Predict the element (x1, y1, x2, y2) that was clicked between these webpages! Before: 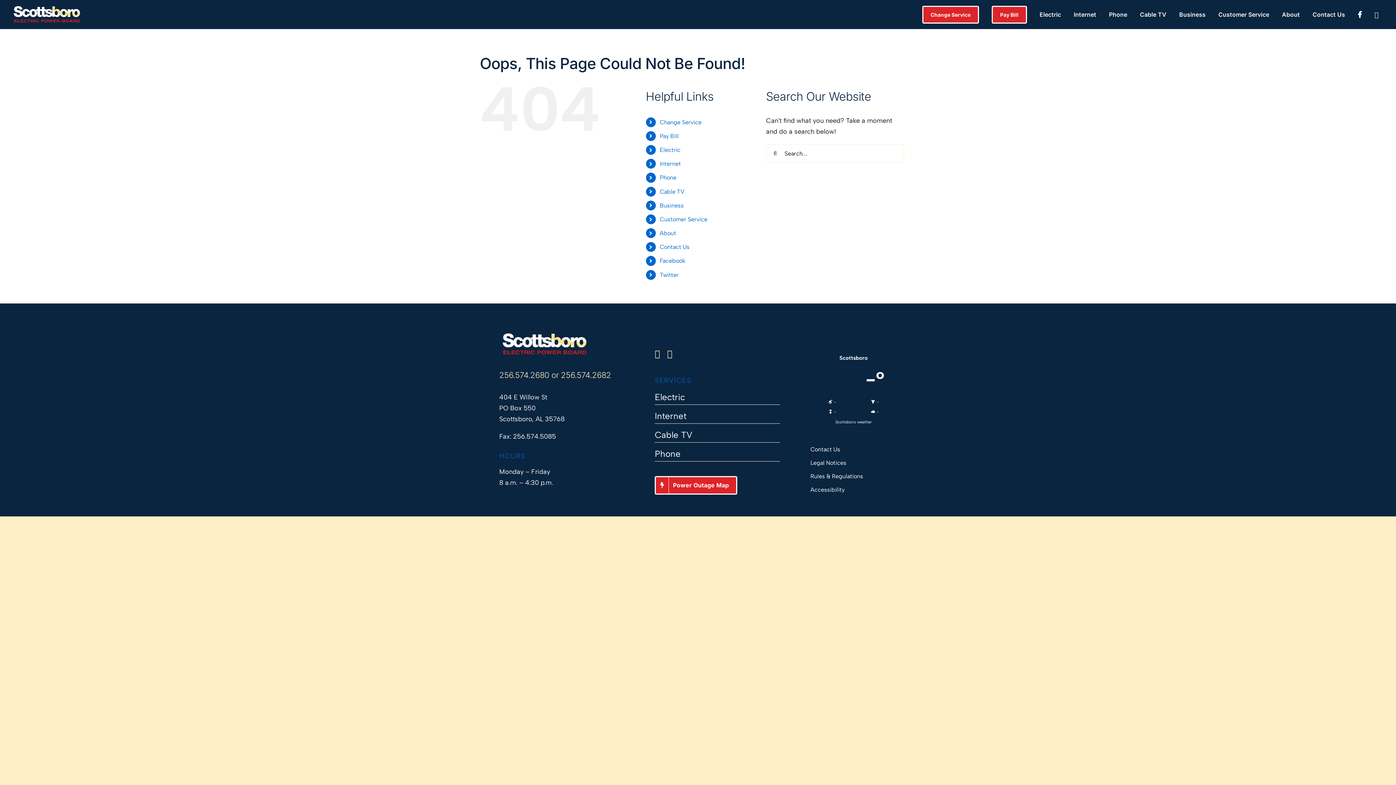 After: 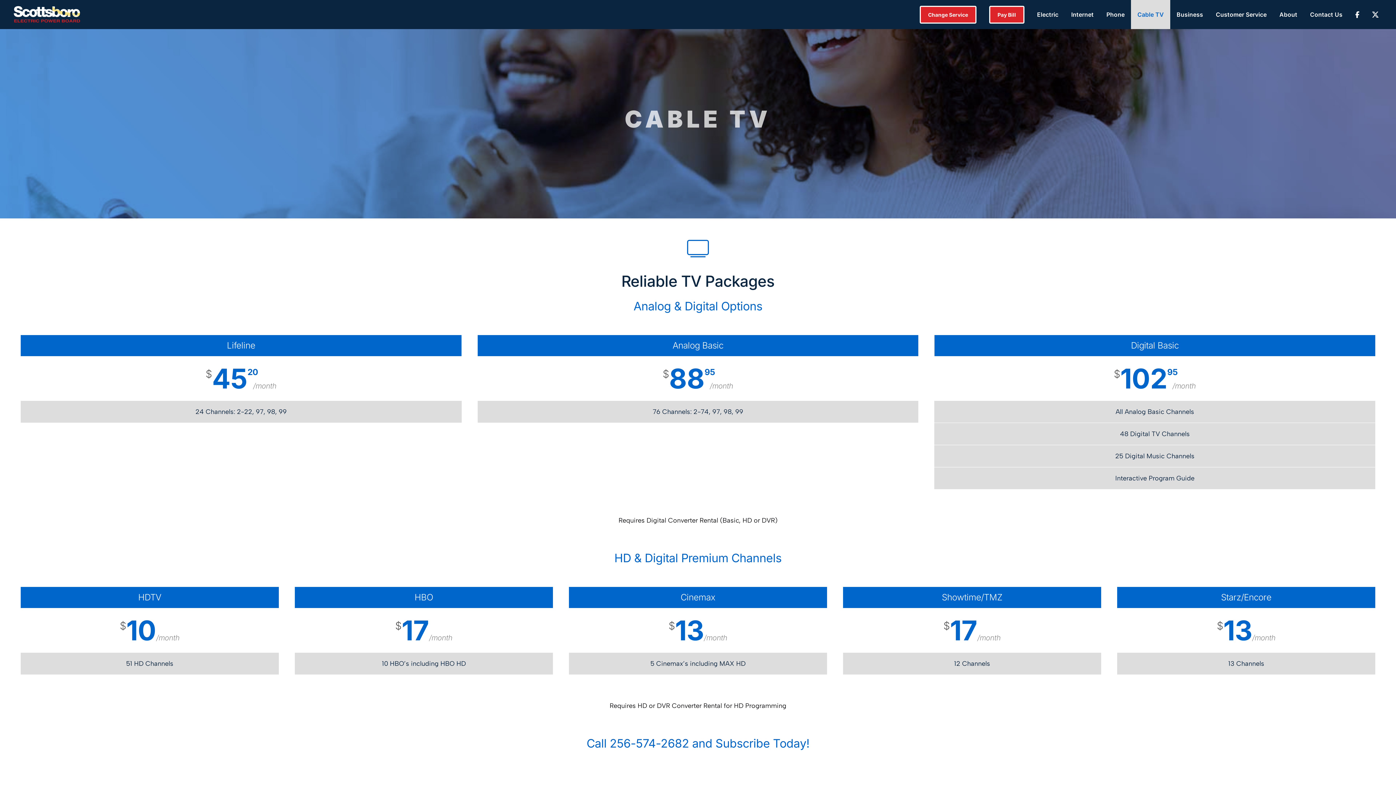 Action: bbox: (659, 188, 684, 195) label: Cable TV